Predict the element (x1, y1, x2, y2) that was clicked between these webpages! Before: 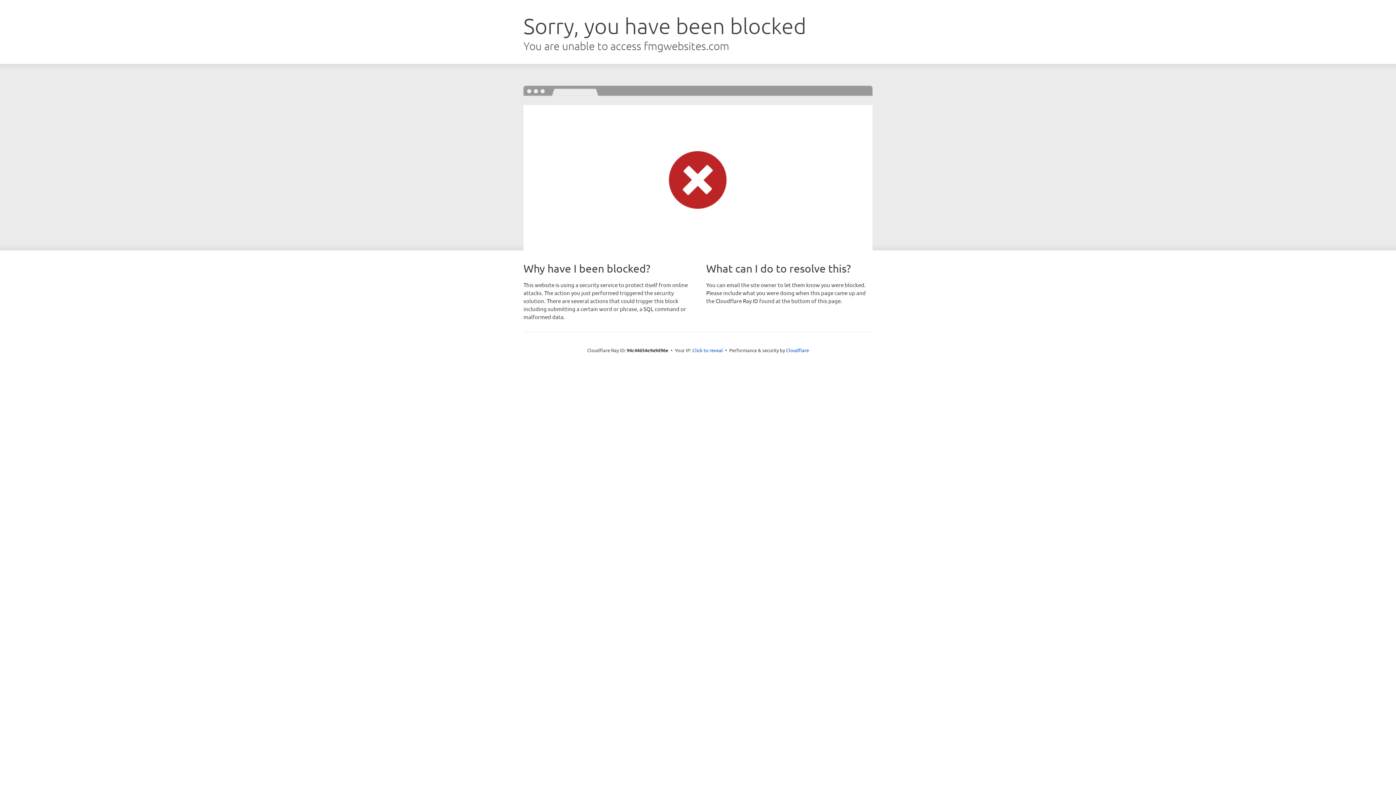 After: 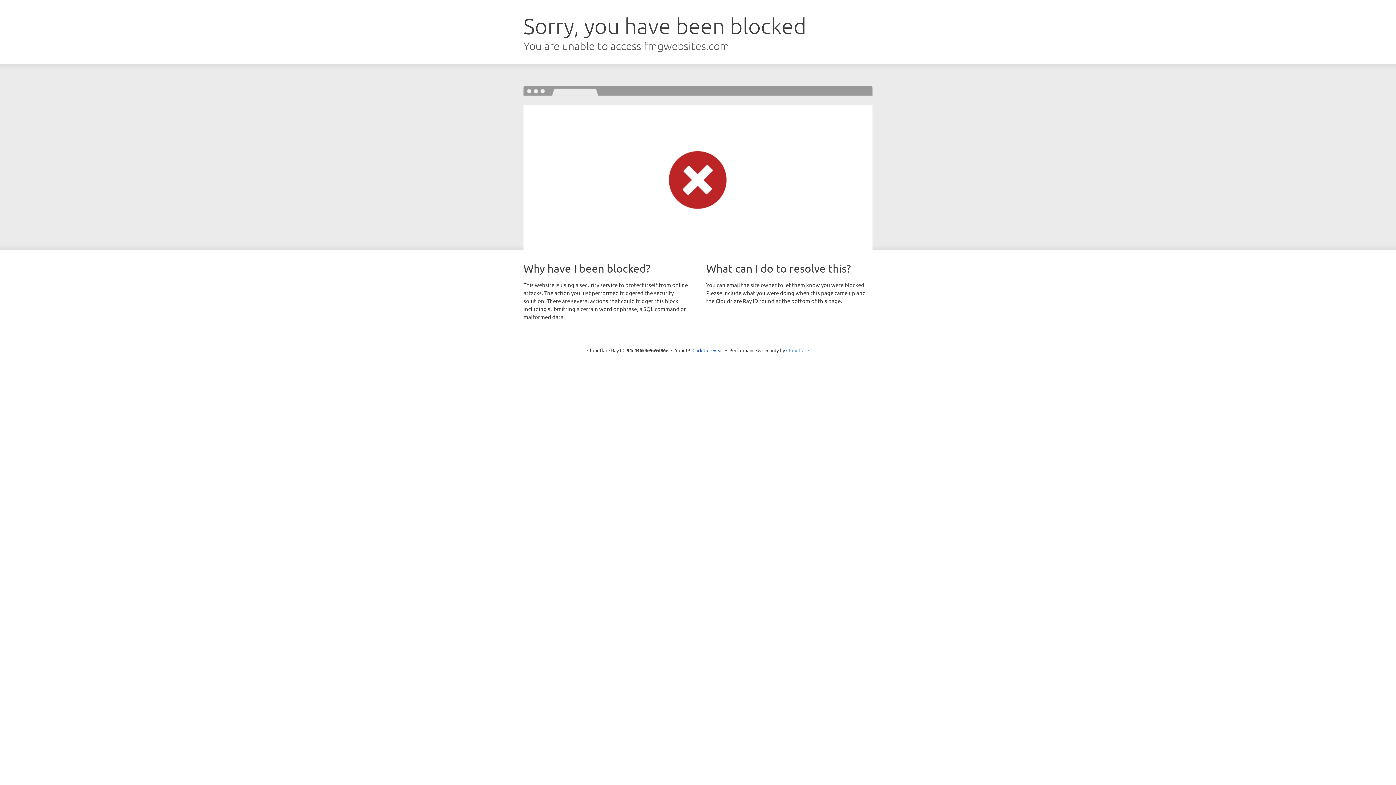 Action: bbox: (786, 347, 809, 353) label: Cloudflare